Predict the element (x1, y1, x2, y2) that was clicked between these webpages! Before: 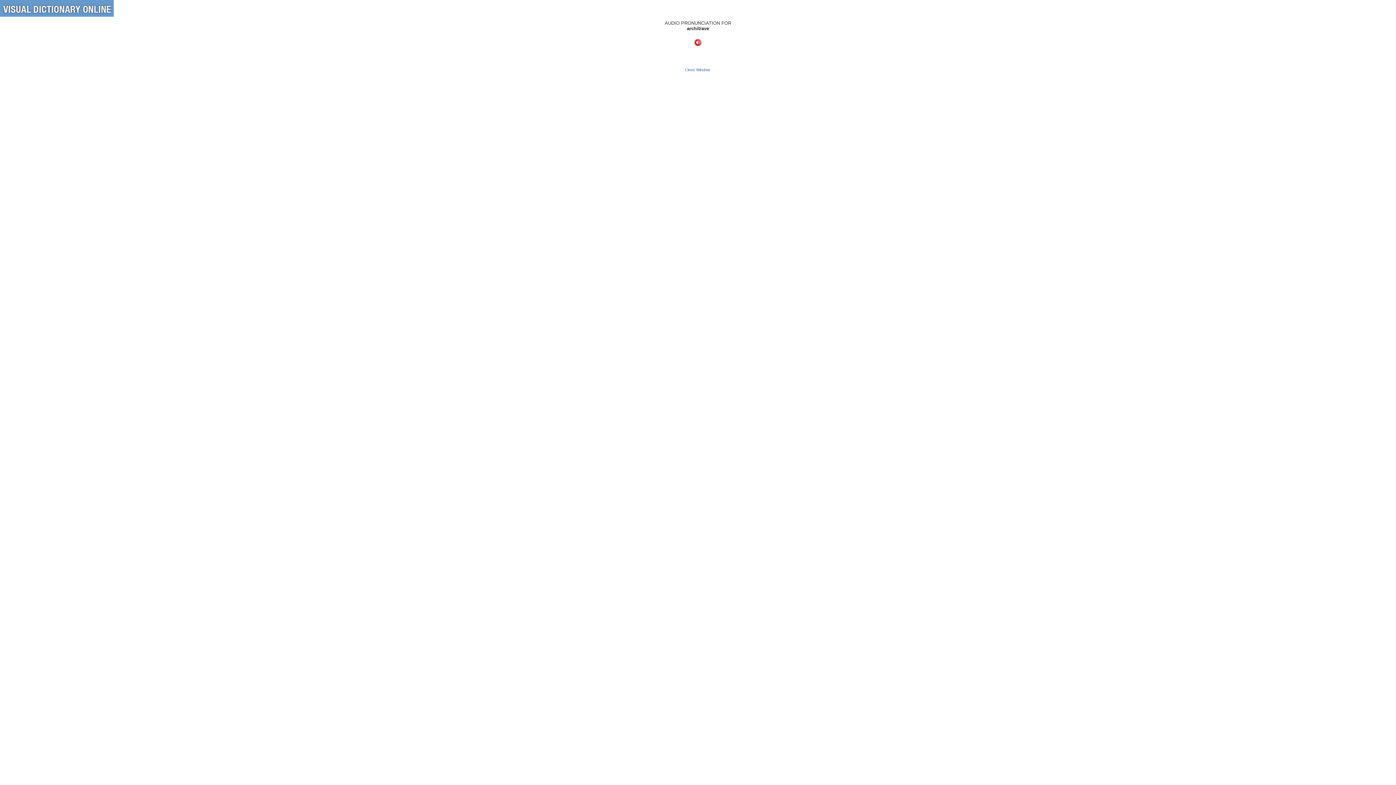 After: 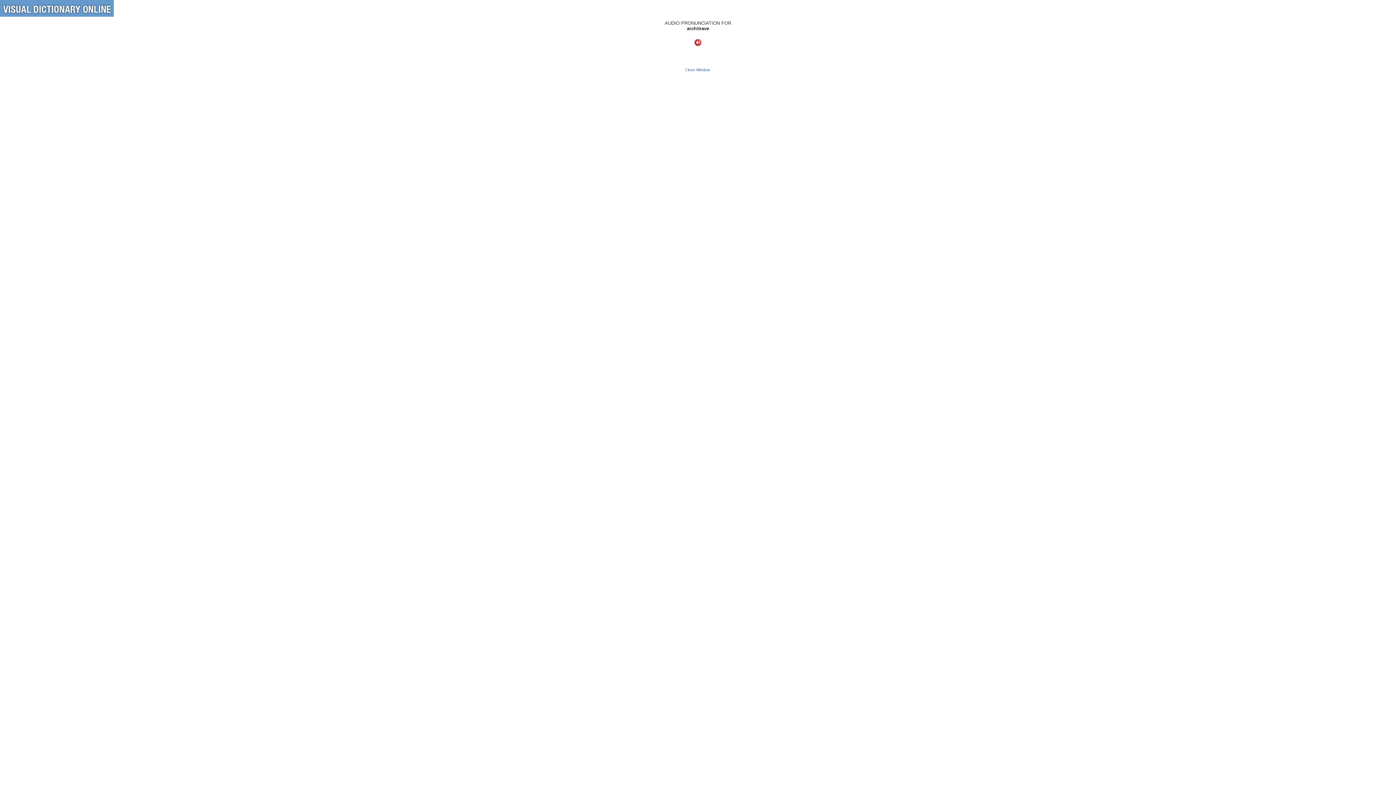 Action: bbox: (694, 42, 701, 46)